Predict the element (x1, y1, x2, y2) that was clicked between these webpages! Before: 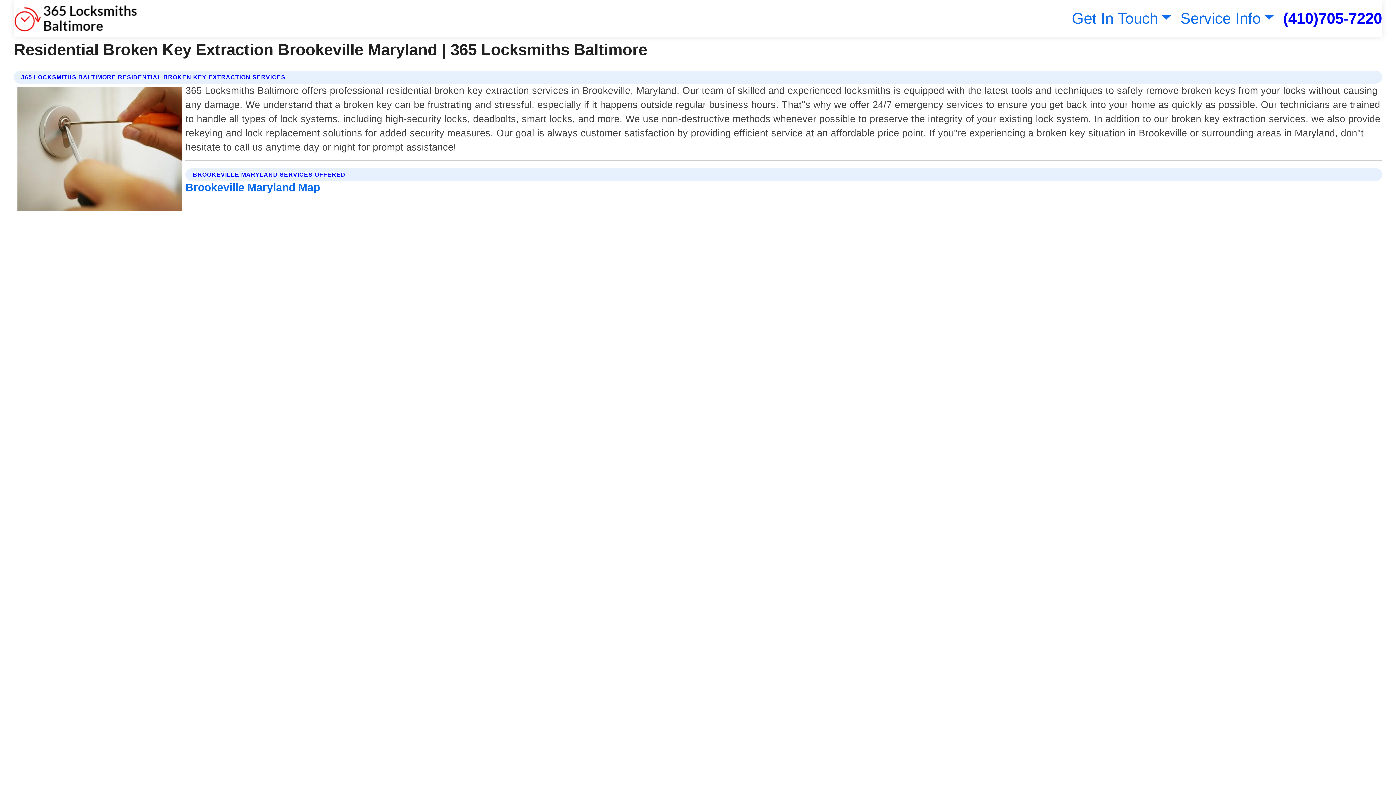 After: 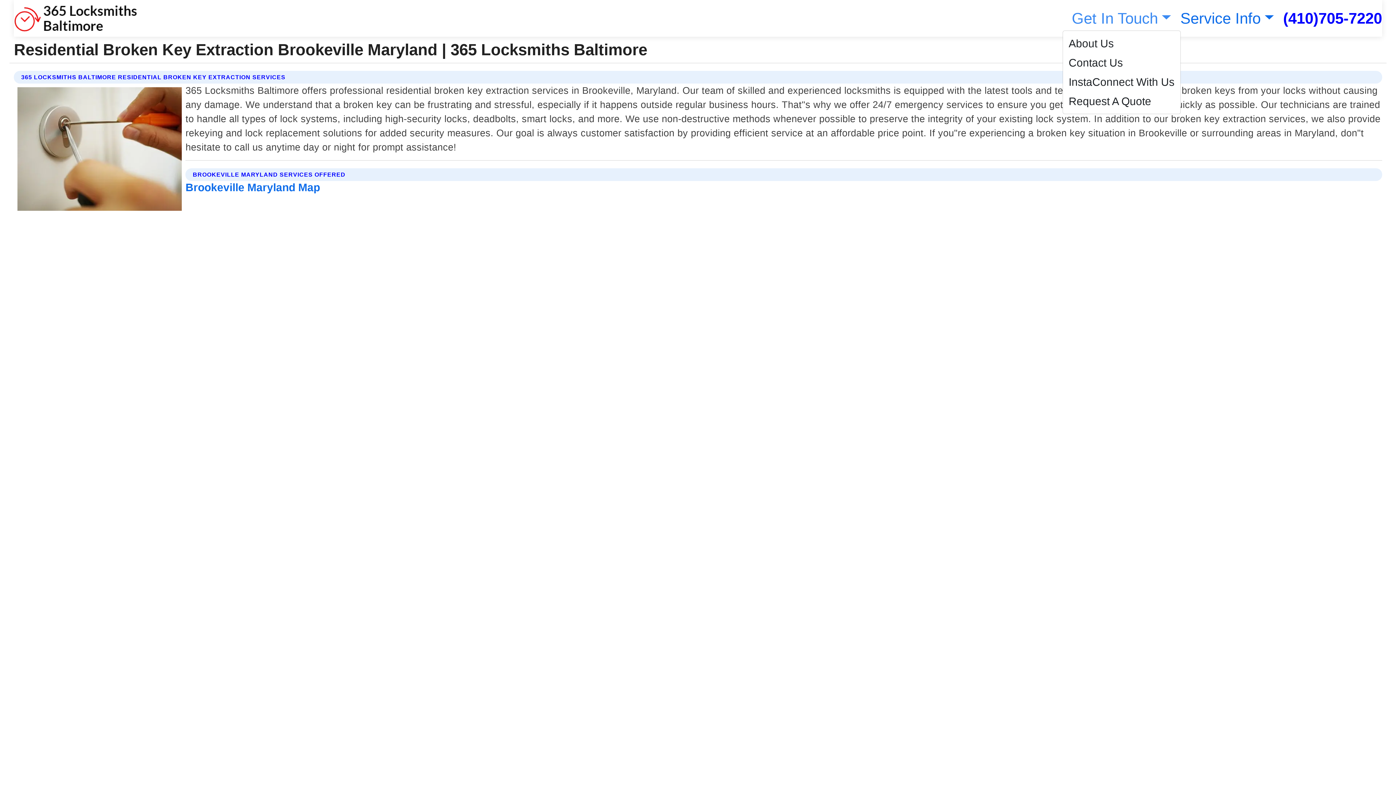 Action: bbox: (1068, 9, 1171, 26) label: Get In Touch